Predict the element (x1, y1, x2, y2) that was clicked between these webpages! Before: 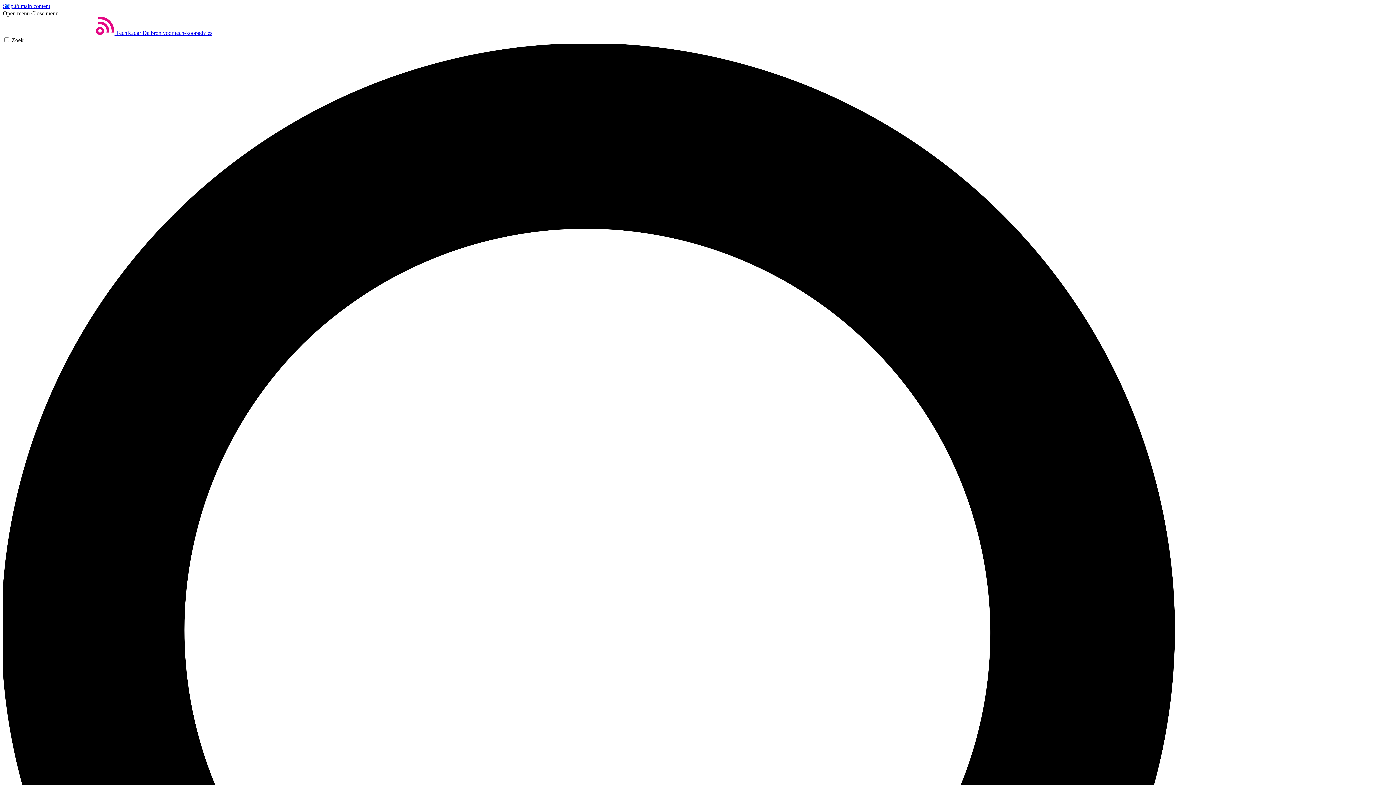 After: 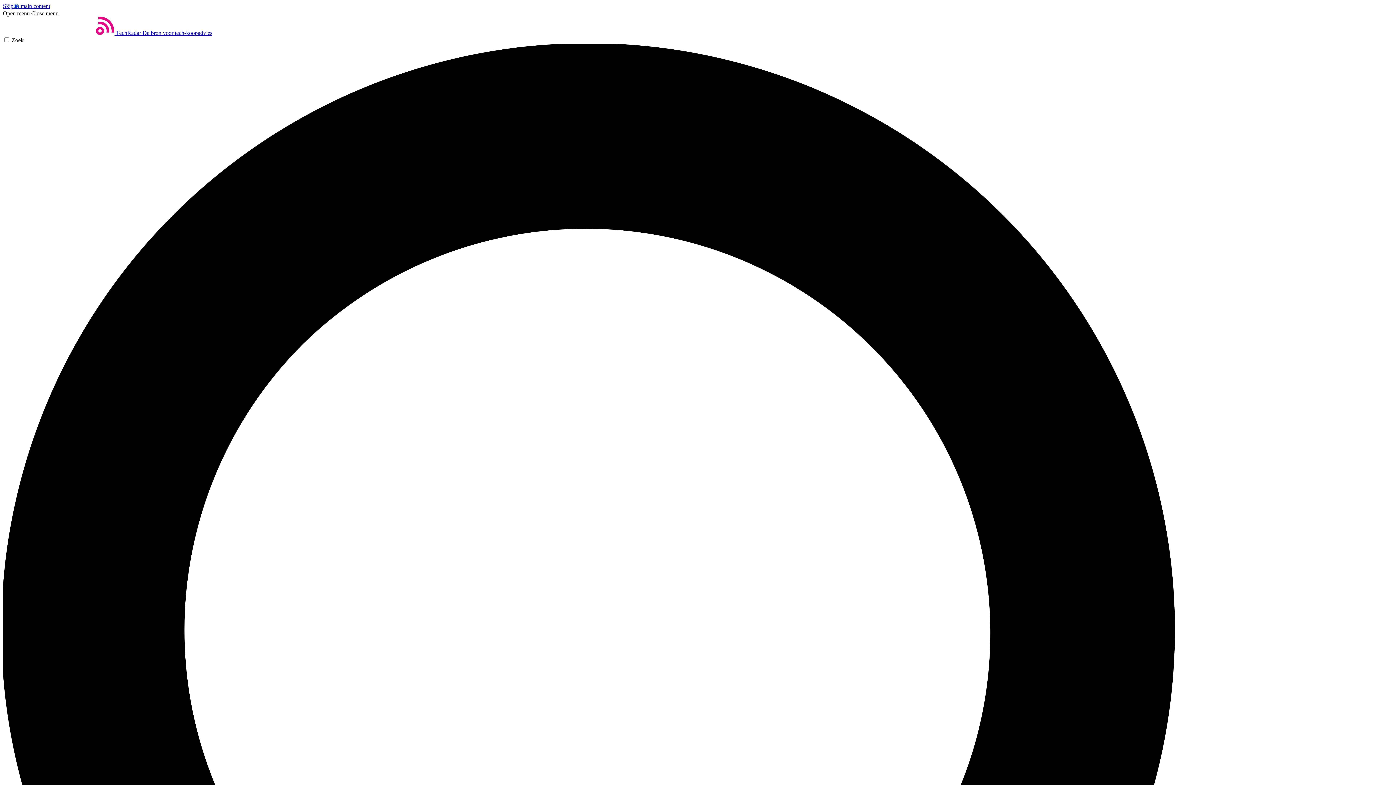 Action: bbox: (2, 10, 29, 16) label: Open menu